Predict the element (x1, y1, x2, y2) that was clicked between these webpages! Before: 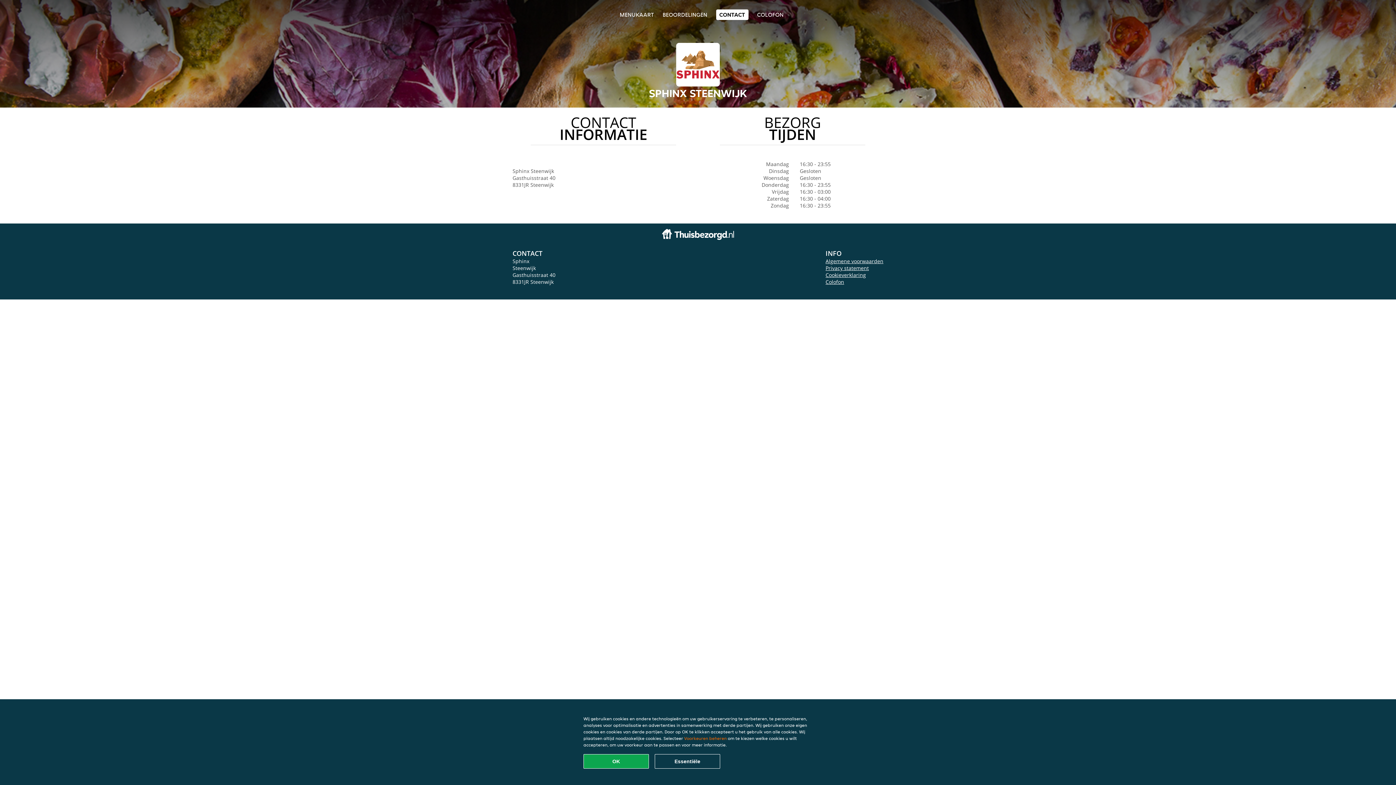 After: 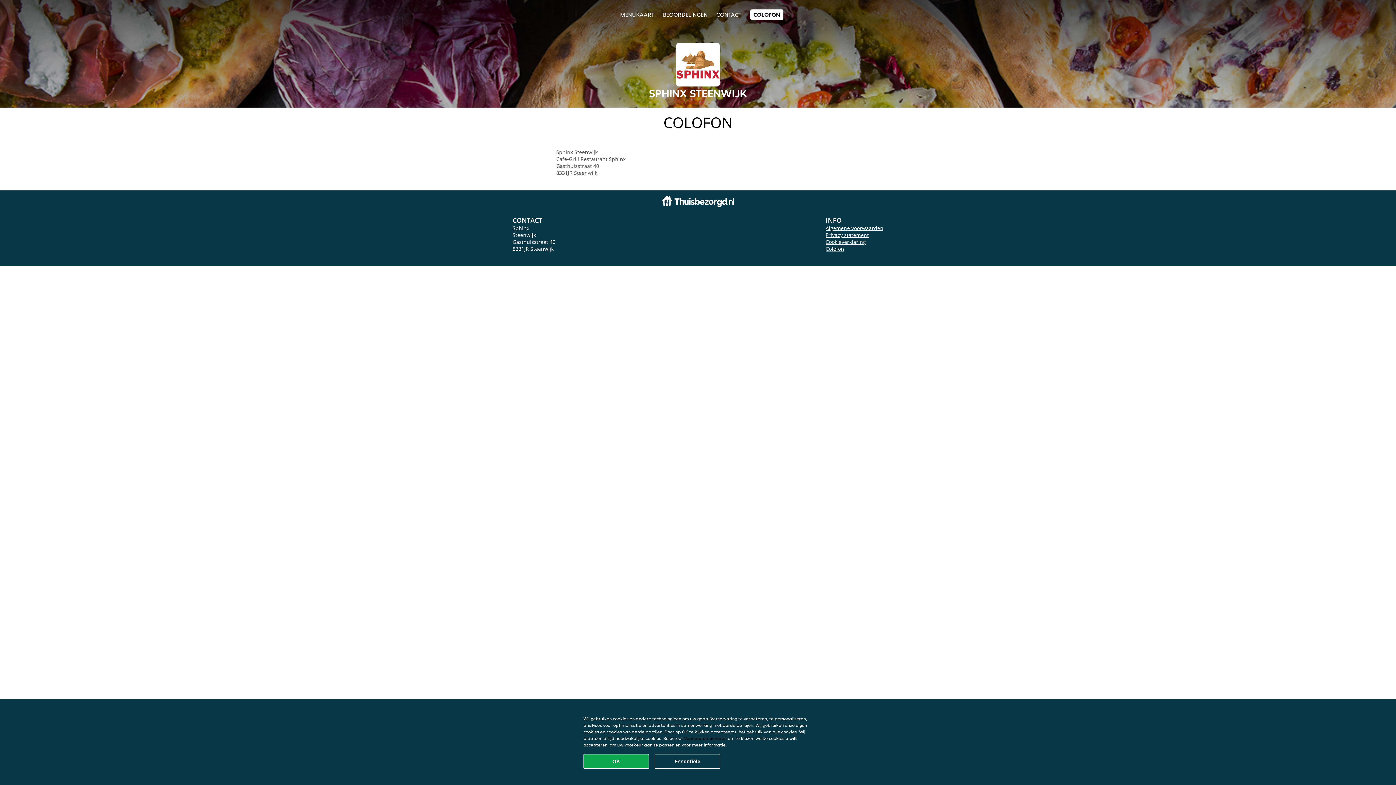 Action: bbox: (757, 10, 783, 18) label: COLOFON